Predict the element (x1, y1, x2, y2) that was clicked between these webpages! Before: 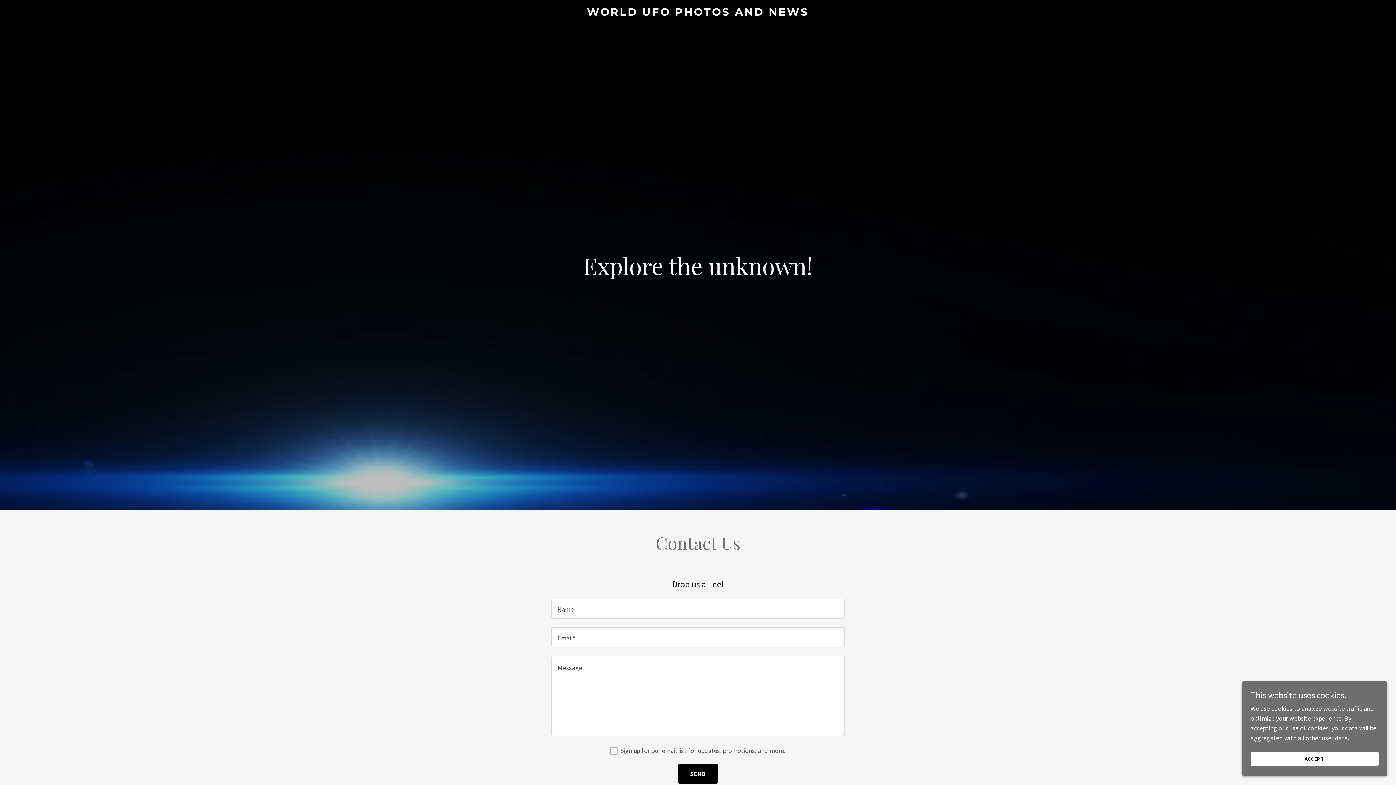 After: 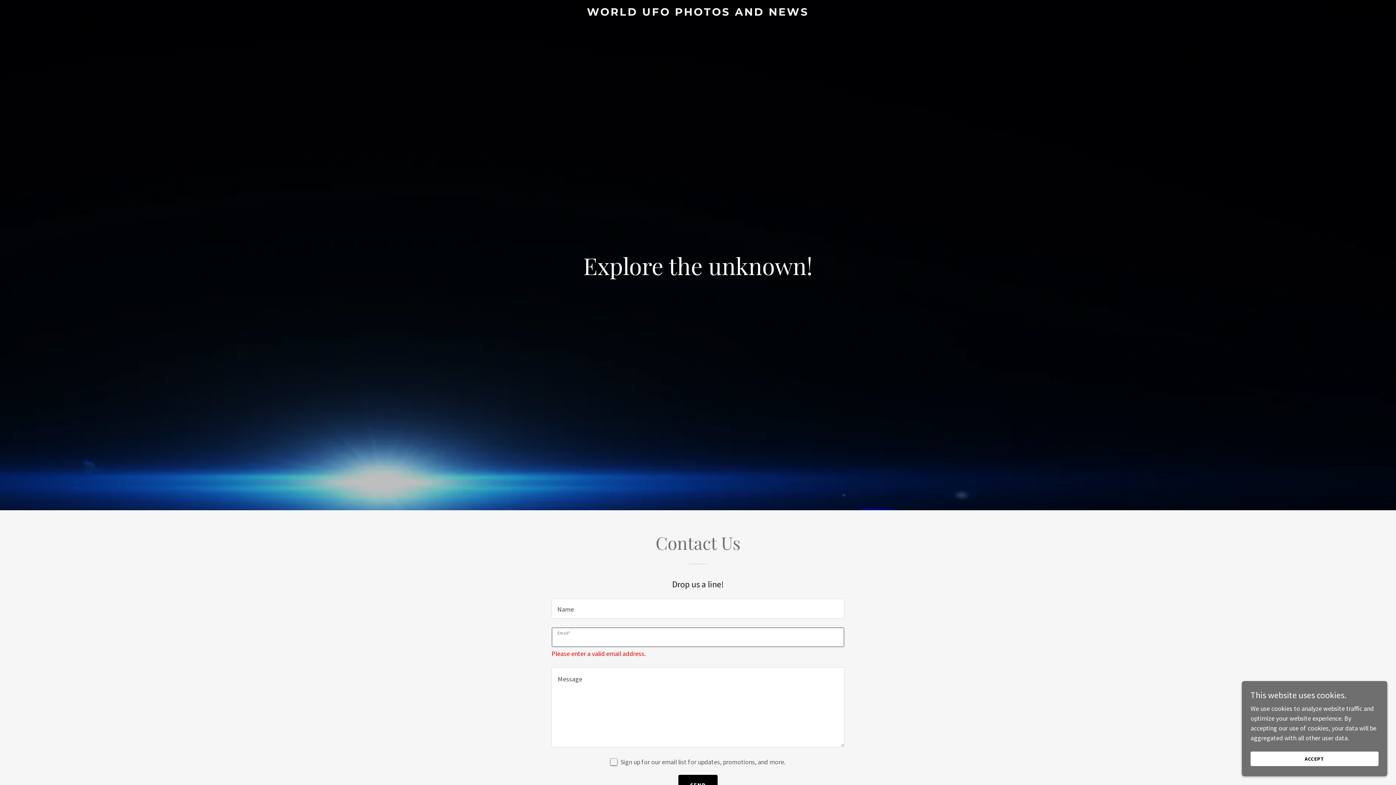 Action: bbox: (678, 764, 717, 784) label: SEND